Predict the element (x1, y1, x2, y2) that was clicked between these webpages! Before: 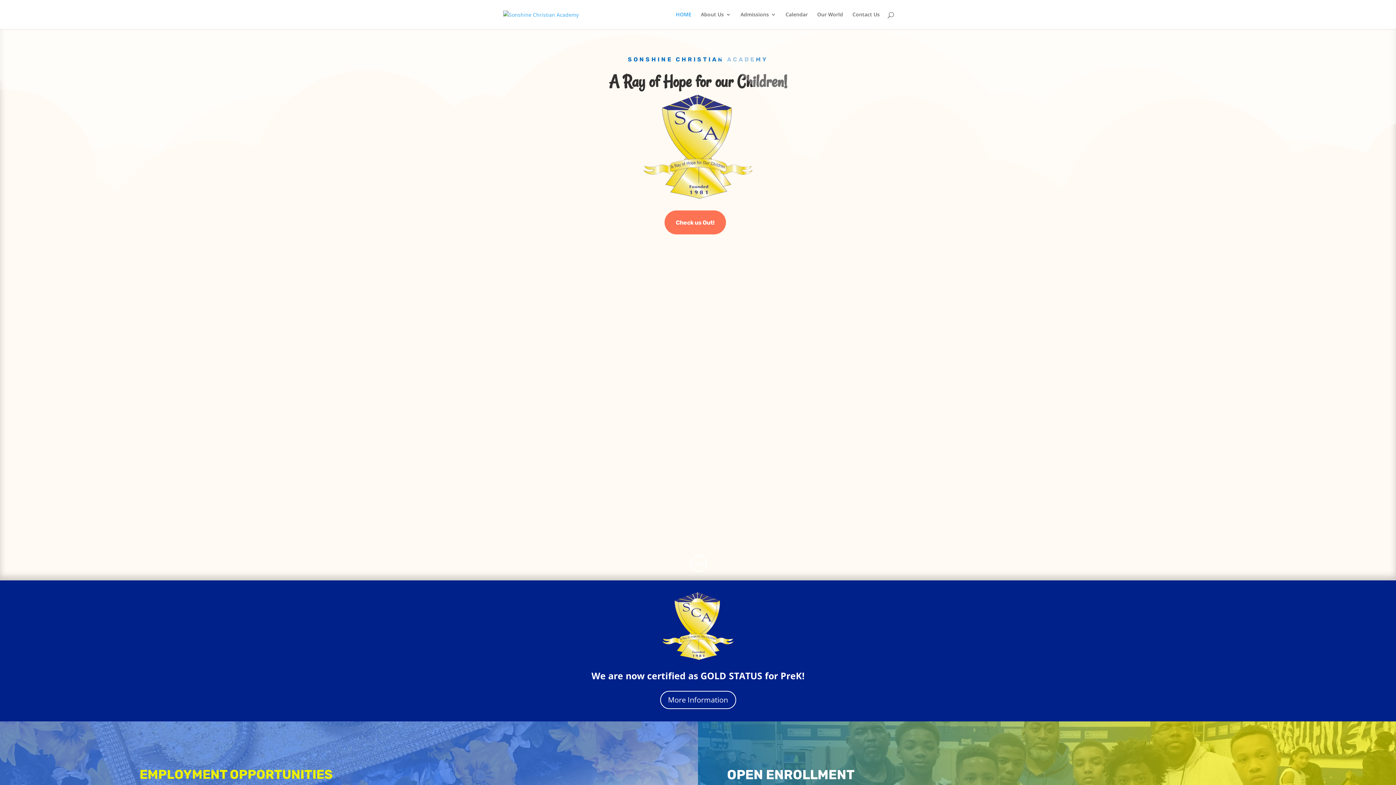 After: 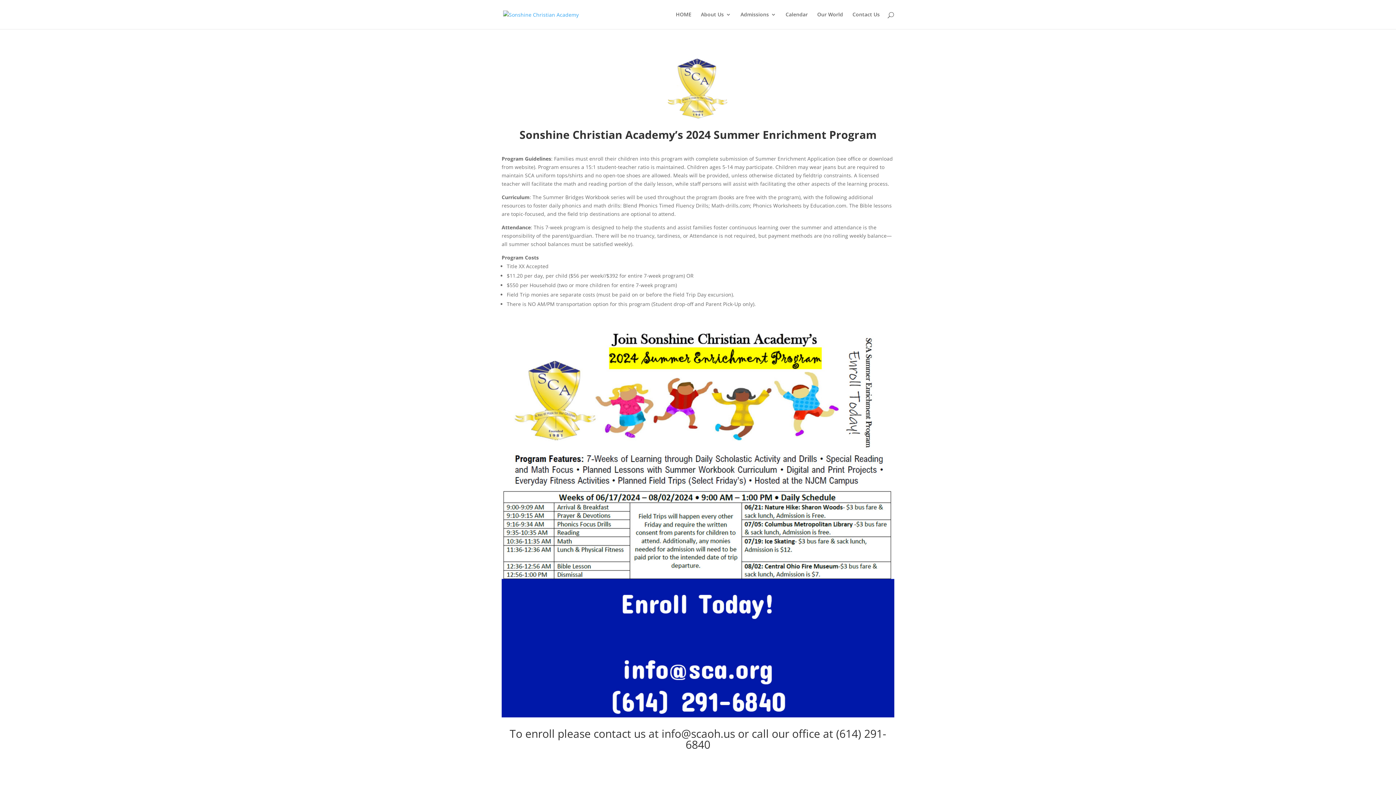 Action: bbox: (660, 691, 736, 709) label: More Information